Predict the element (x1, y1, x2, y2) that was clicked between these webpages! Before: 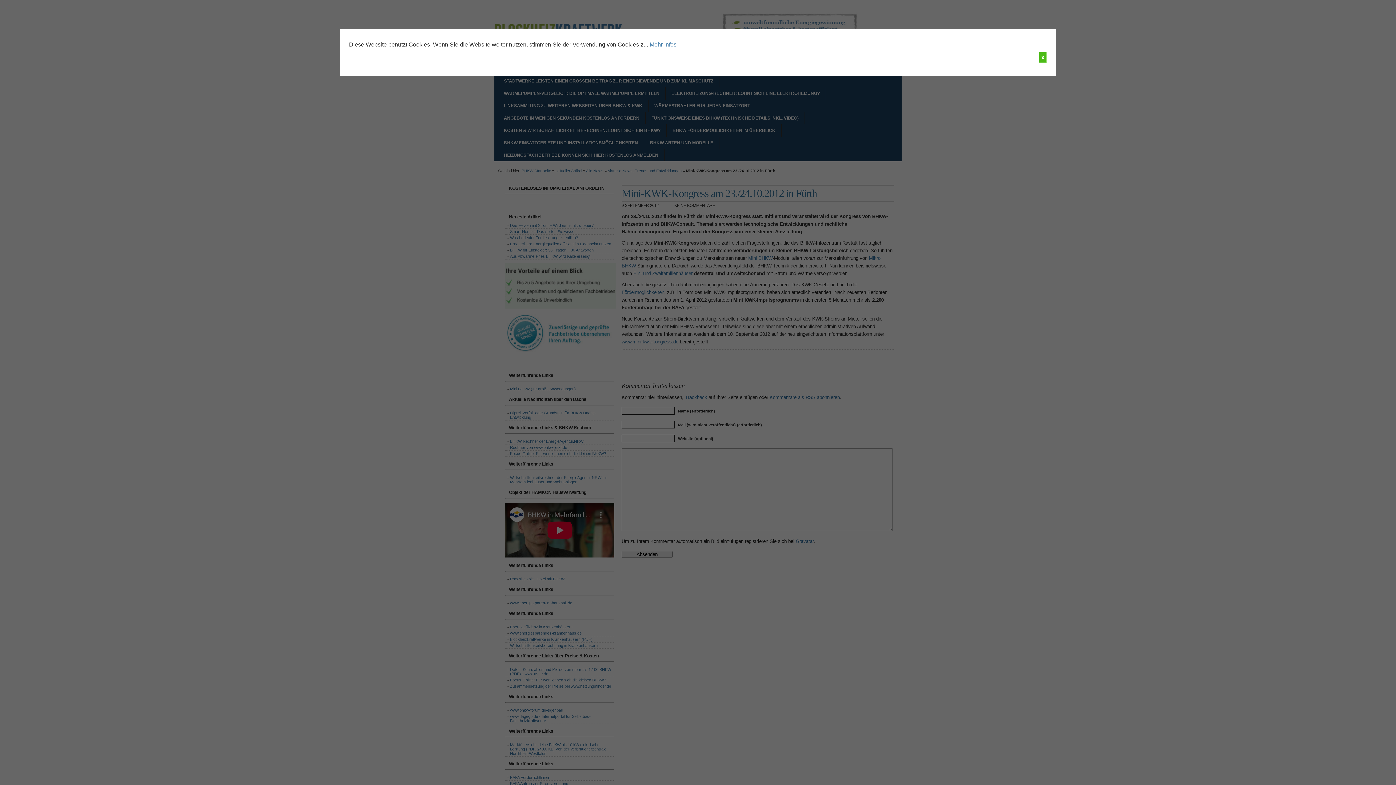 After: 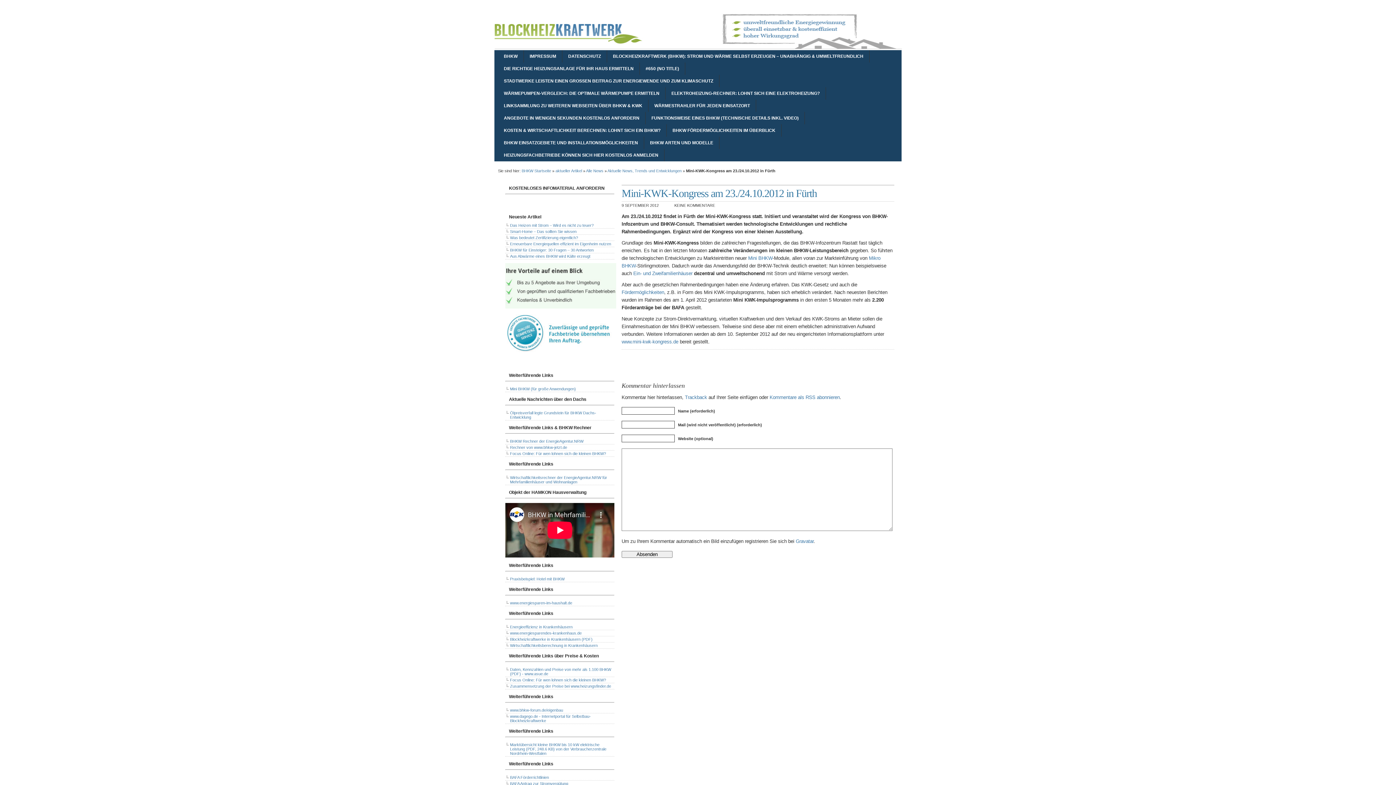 Action: label: x bbox: (1039, 51, 1047, 63)